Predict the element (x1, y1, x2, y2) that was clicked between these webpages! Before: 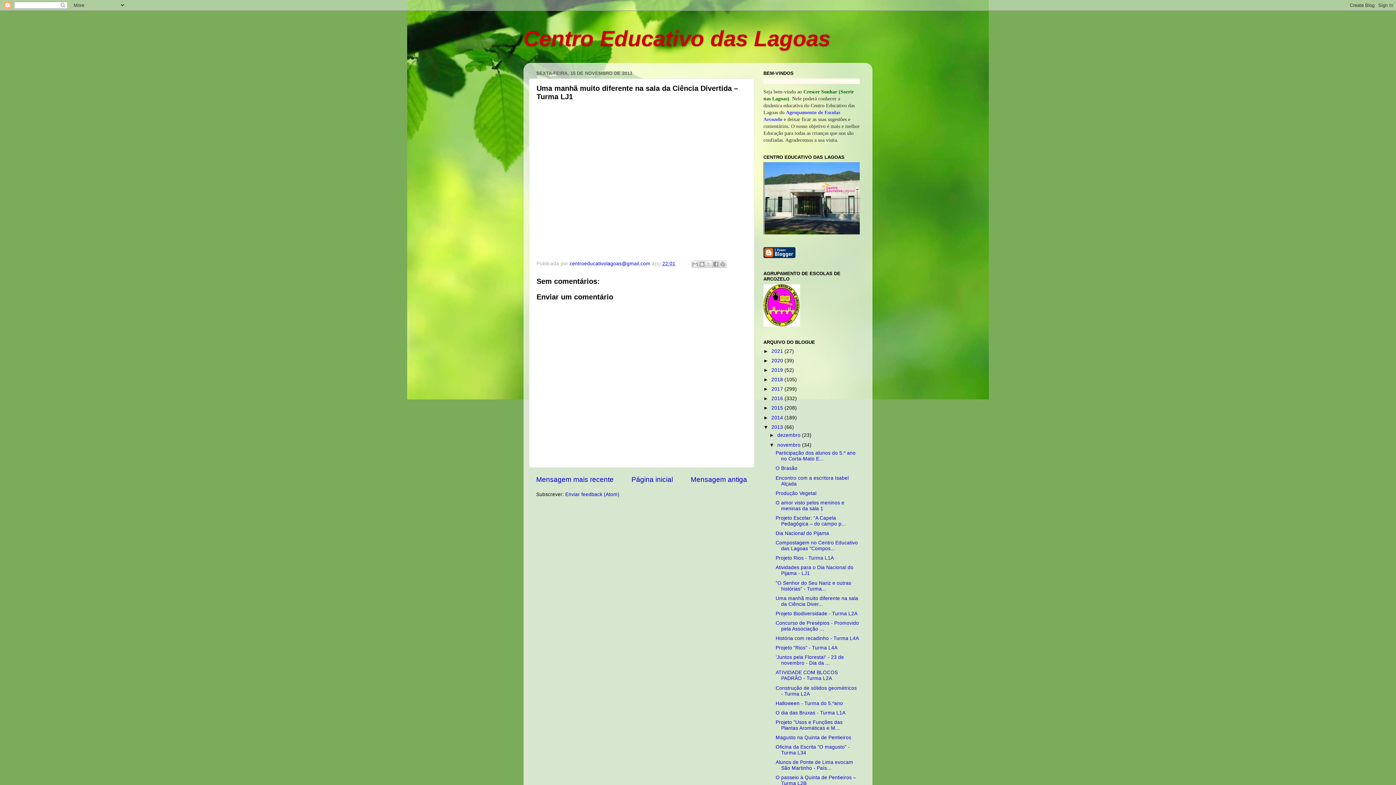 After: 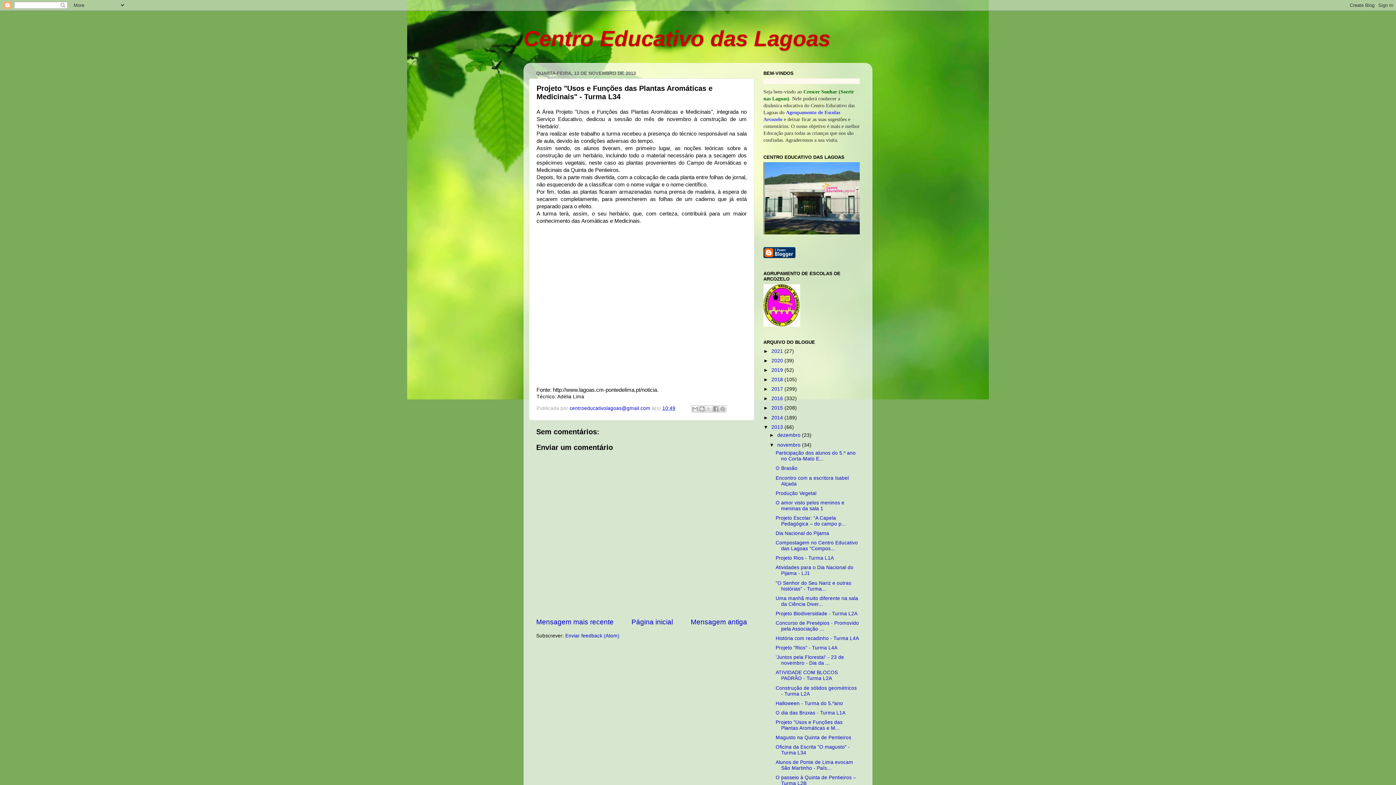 Action: label: Projeto "Usos e Funções das Plantas Aromáticas e M... bbox: (775, 719, 842, 731)